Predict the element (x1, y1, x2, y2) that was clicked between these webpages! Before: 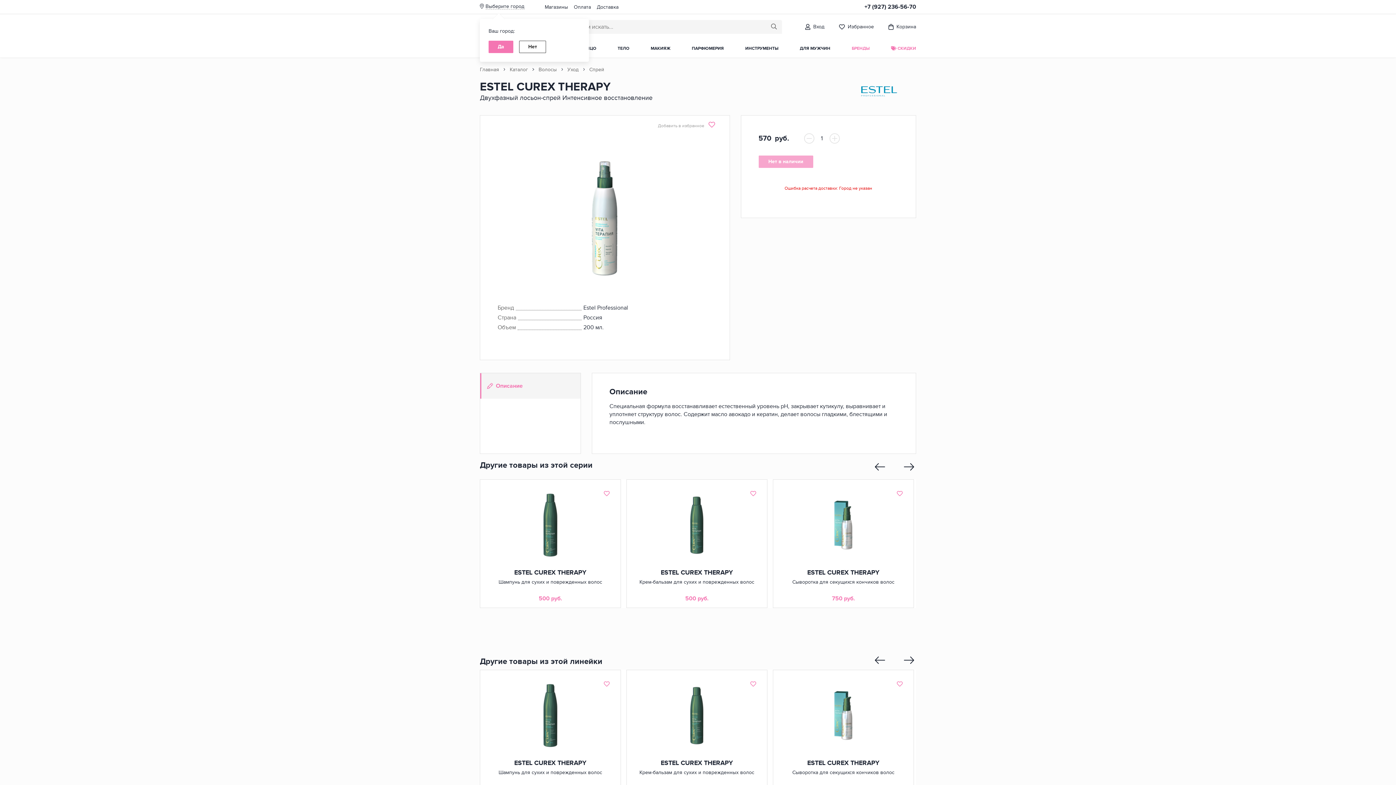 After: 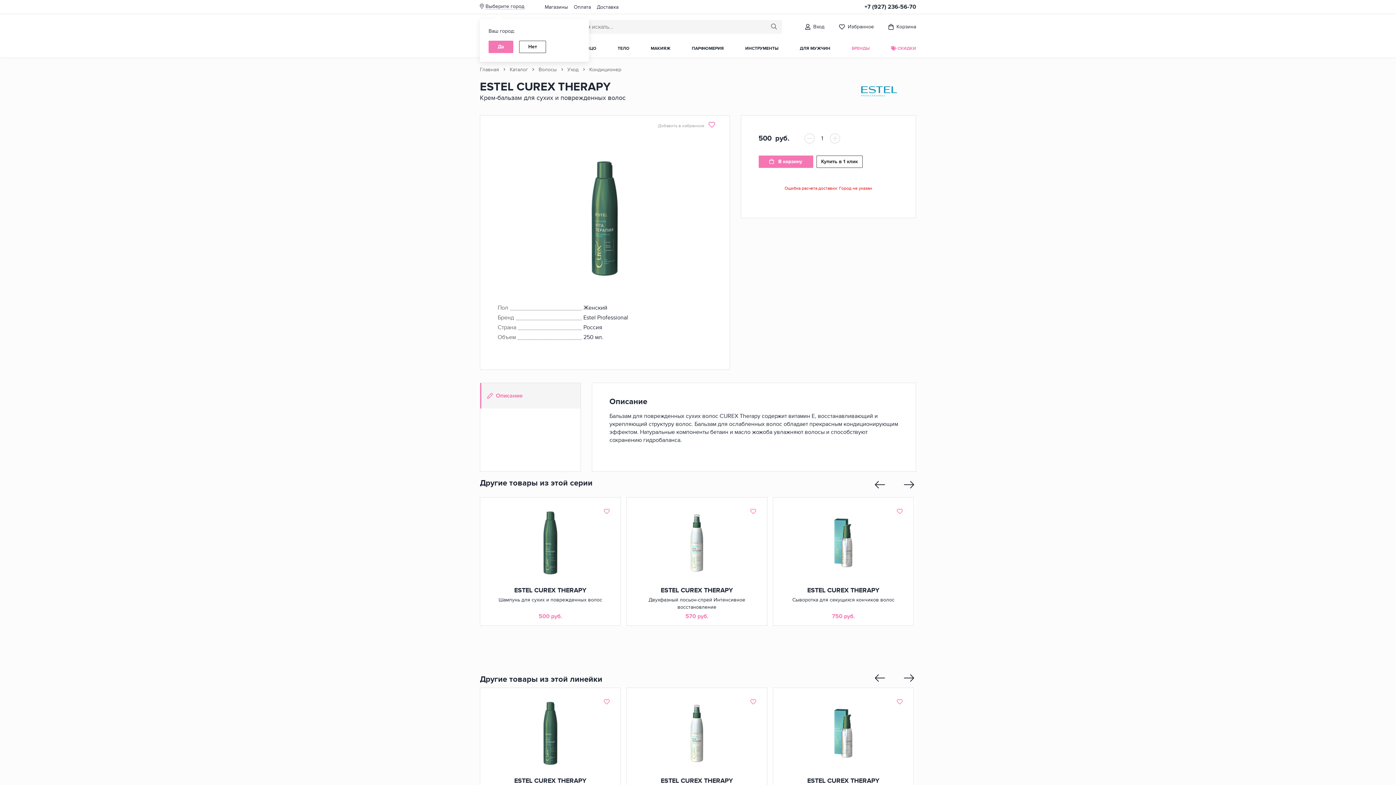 Action: bbox: (636, 679, 758, 752)